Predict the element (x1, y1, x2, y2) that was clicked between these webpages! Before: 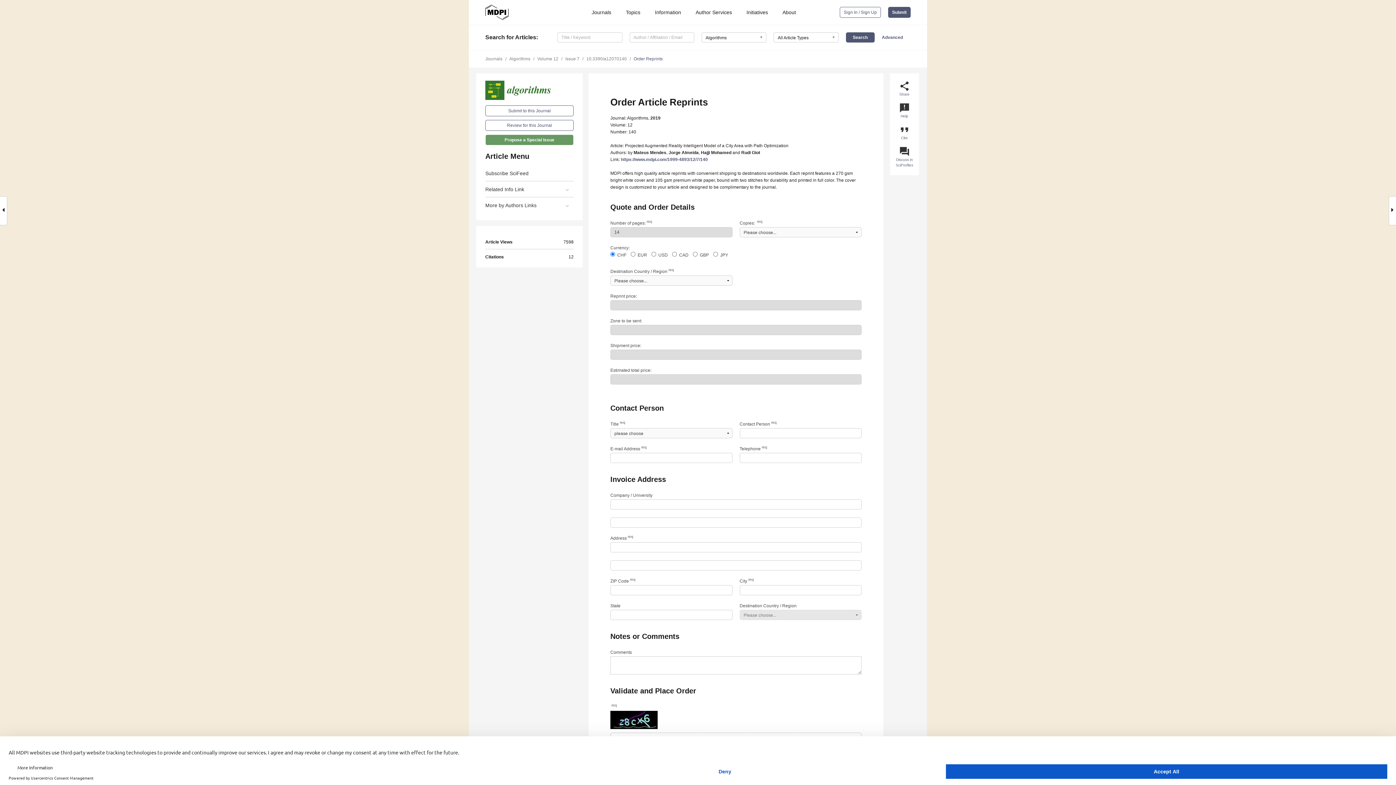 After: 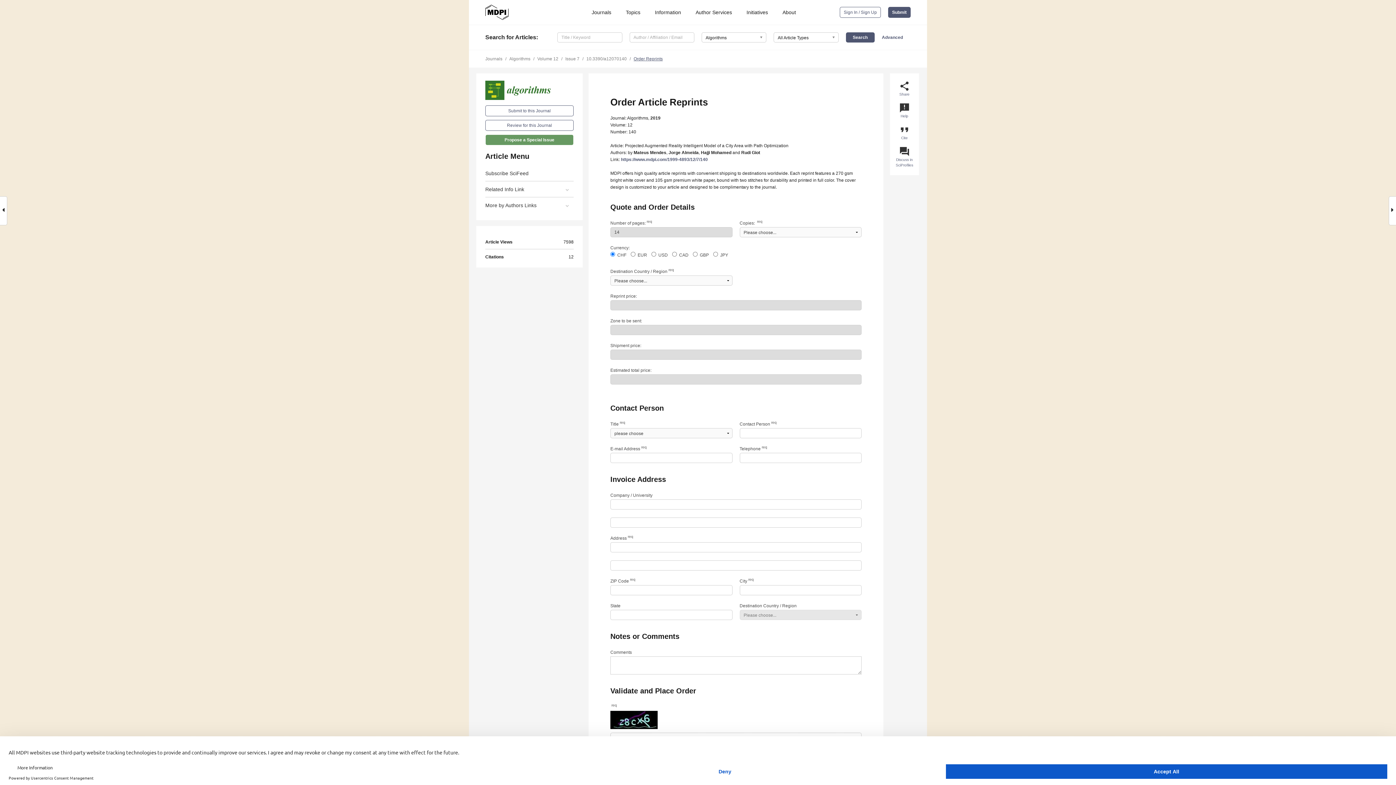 Action: label: Order Reprints bbox: (633, 56, 662, 61)